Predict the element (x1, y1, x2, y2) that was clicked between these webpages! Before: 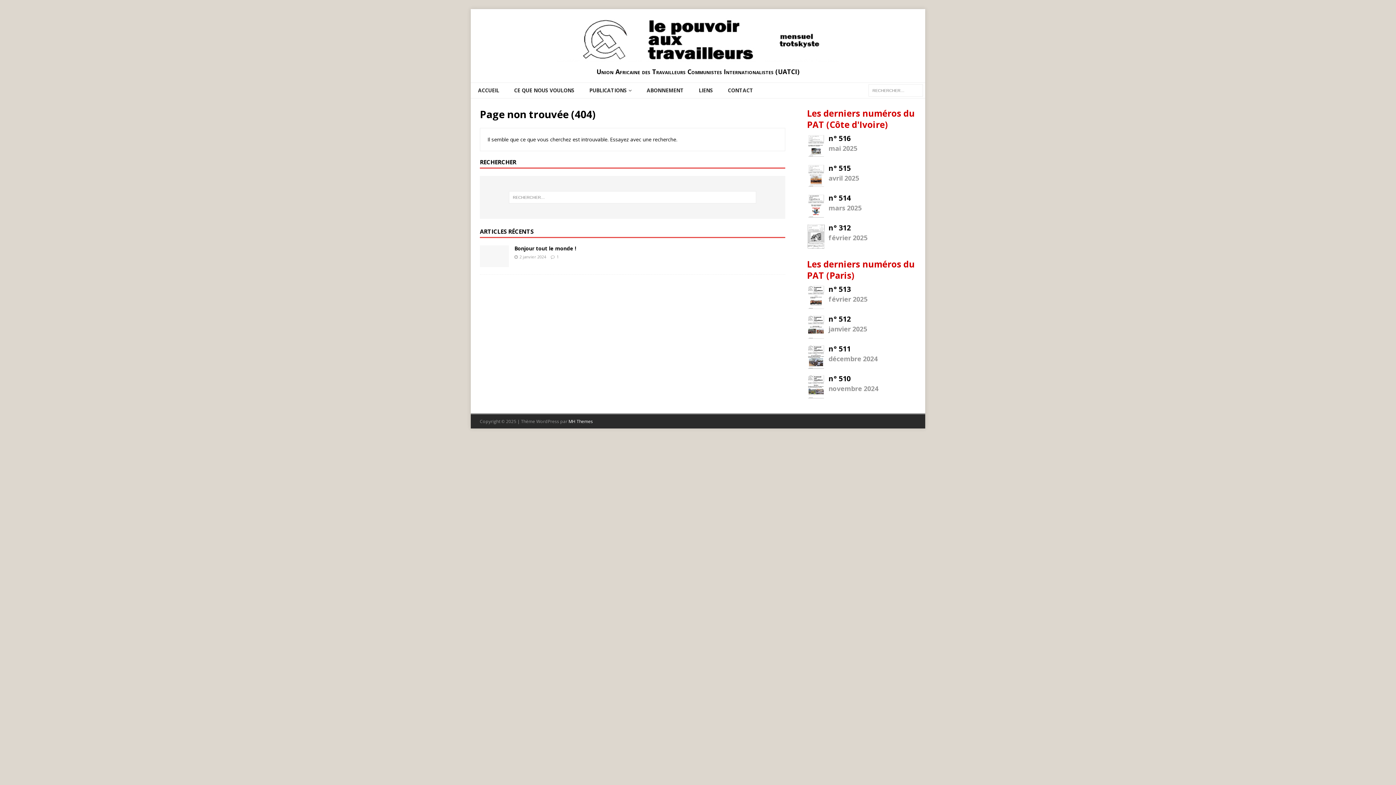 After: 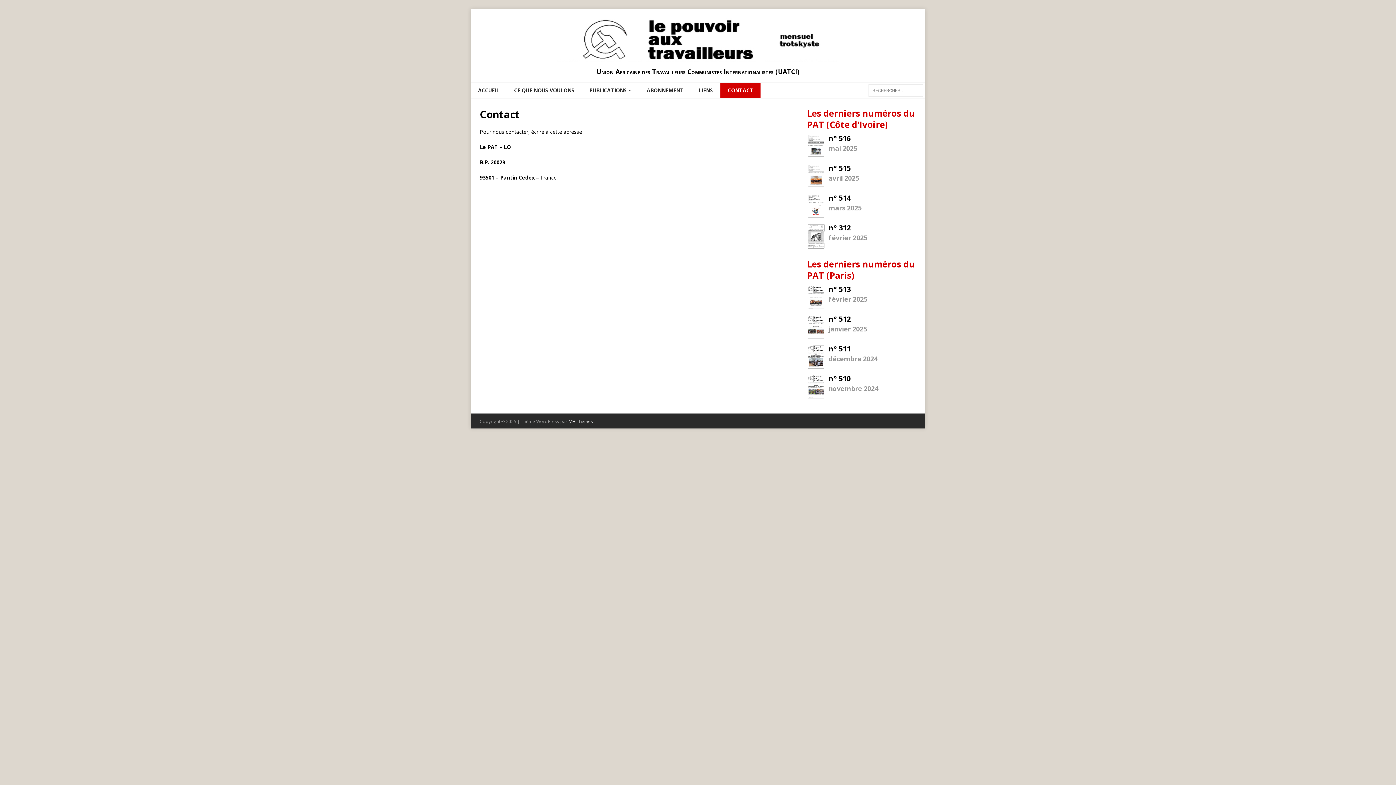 Action: bbox: (720, 82, 760, 98) label: CONTACT